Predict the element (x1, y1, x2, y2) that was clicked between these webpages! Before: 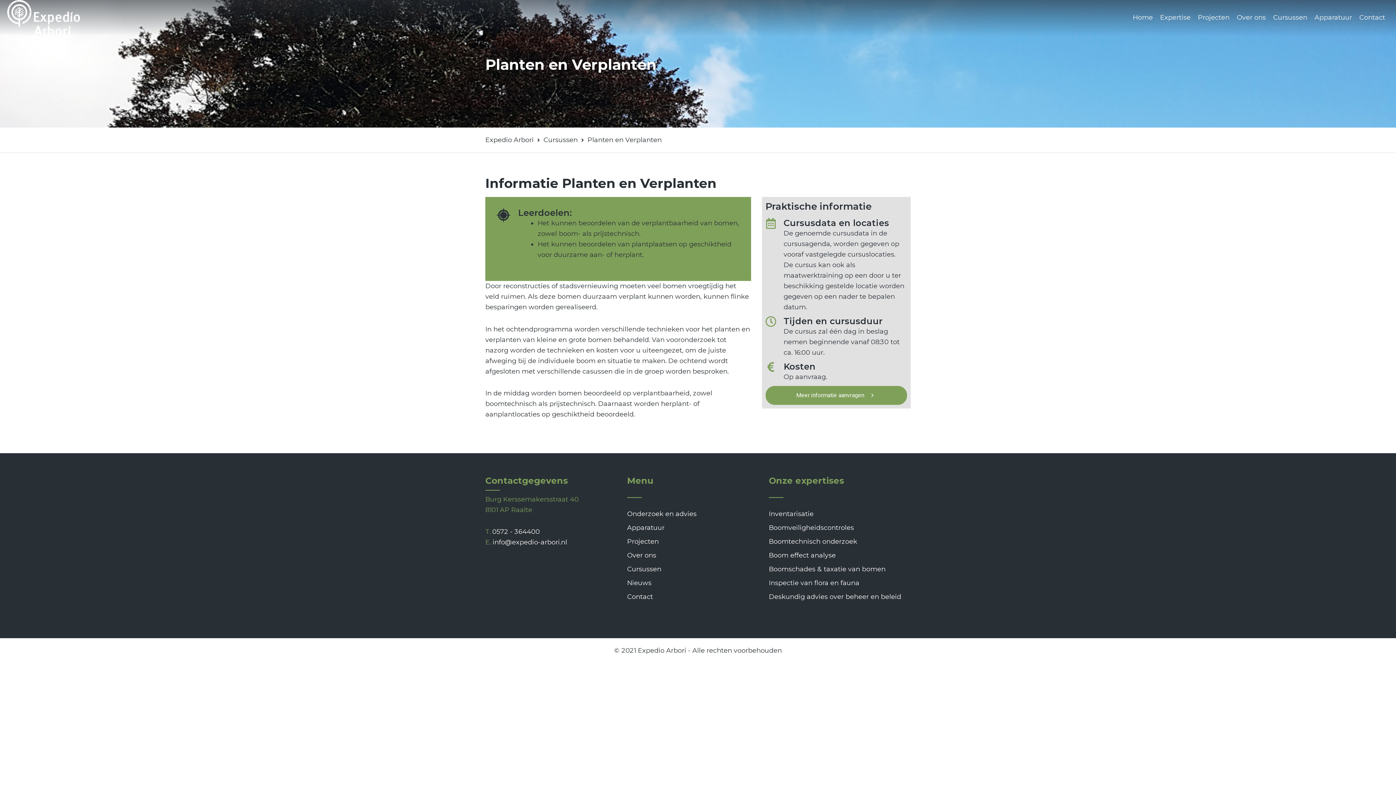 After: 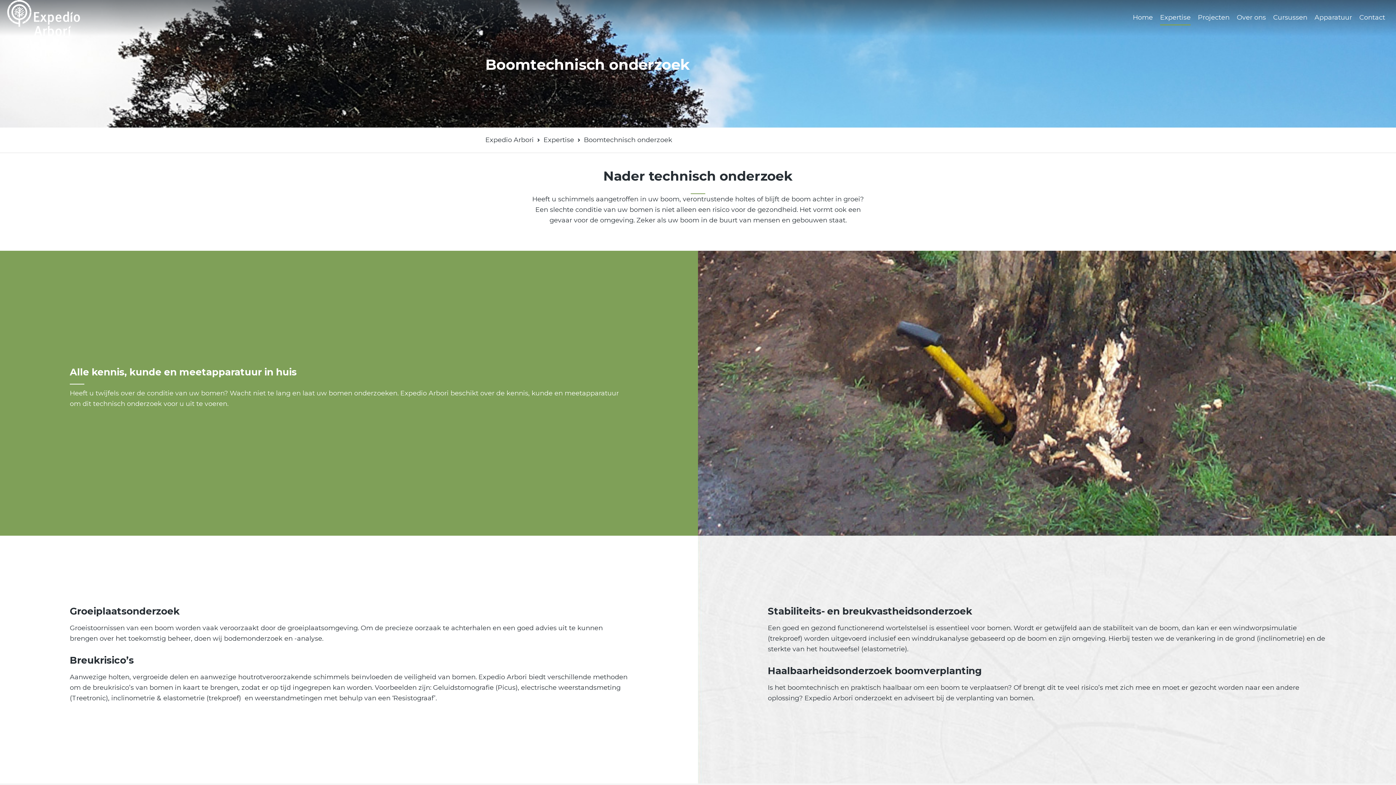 Action: label: Boomtechnisch onderzoek bbox: (769, 534, 909, 548)